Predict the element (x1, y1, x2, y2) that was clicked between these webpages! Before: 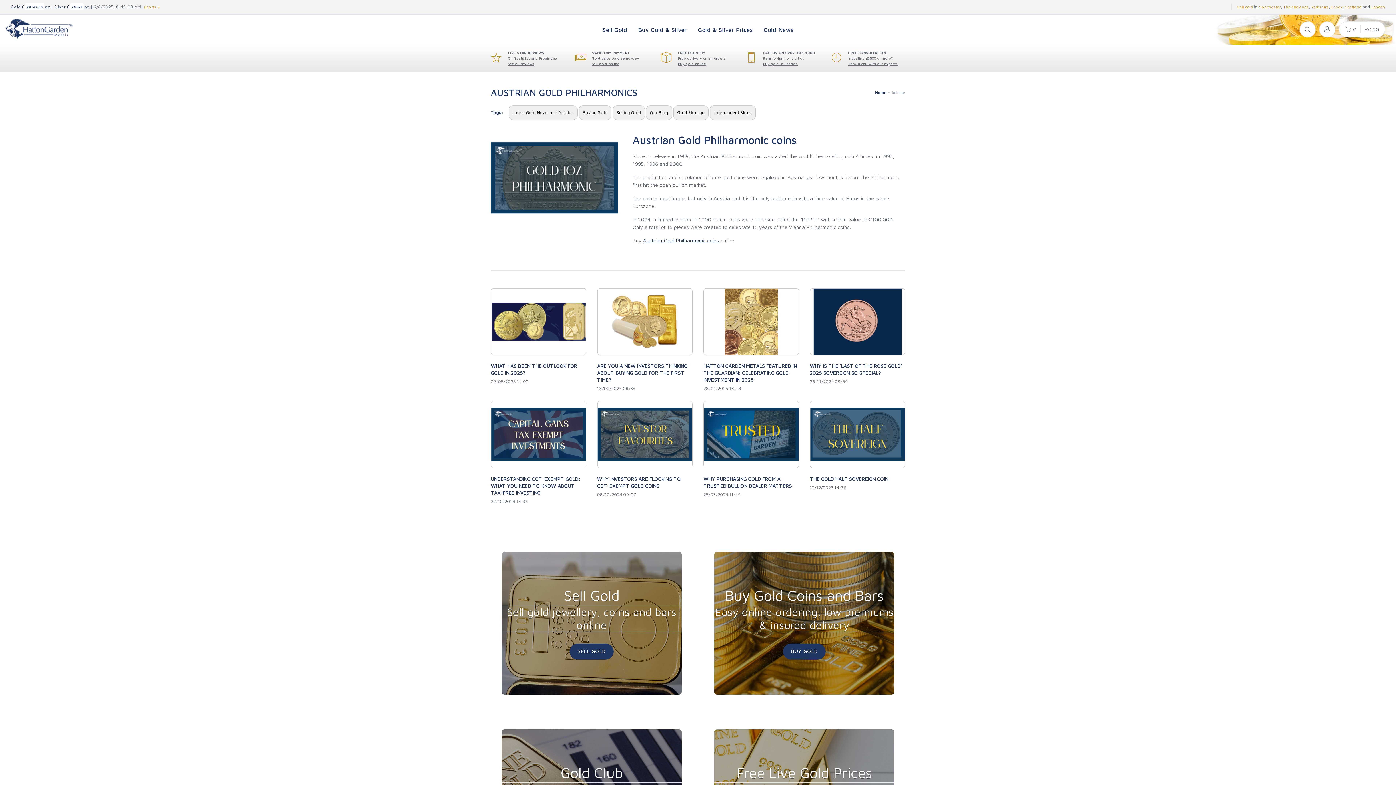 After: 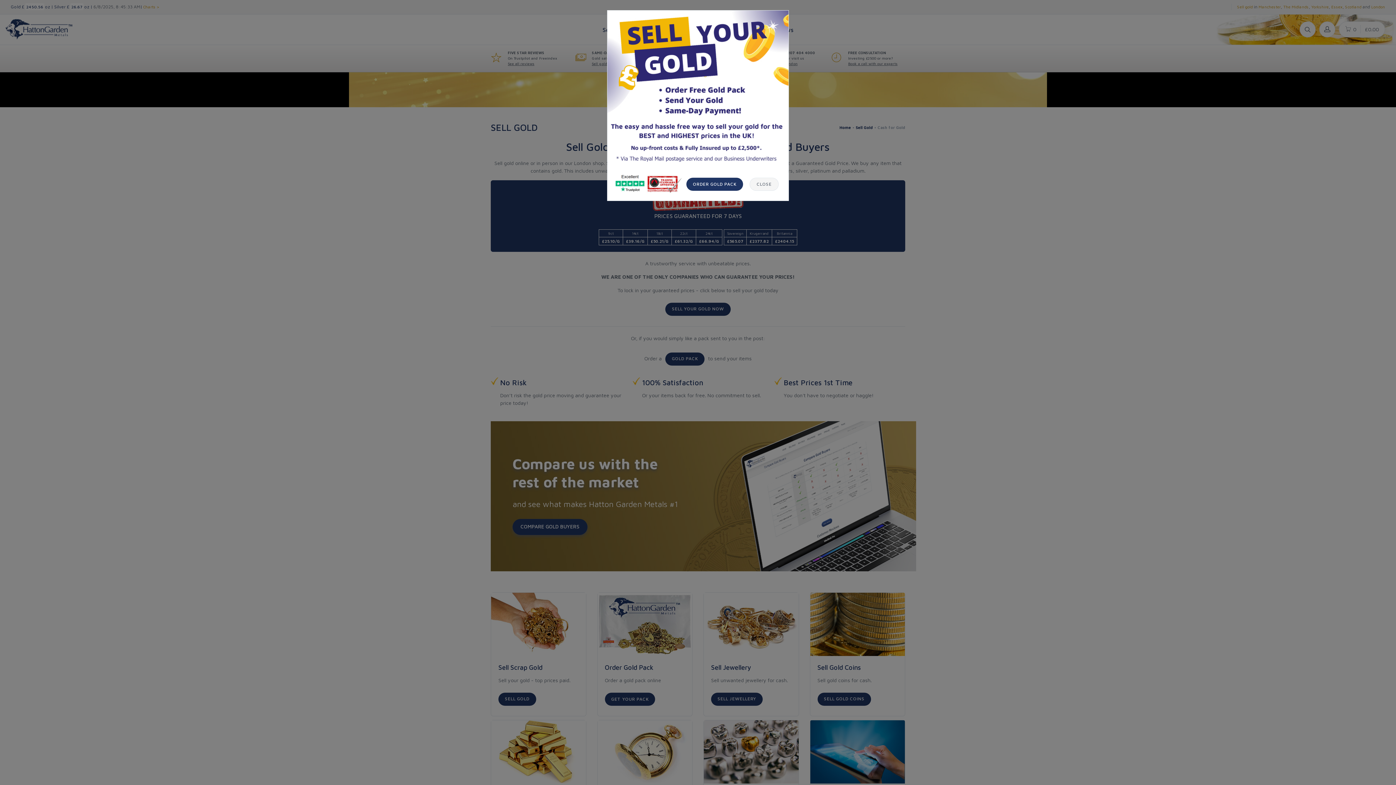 Action: label: Sell gold online bbox: (592, 61, 619, 65)